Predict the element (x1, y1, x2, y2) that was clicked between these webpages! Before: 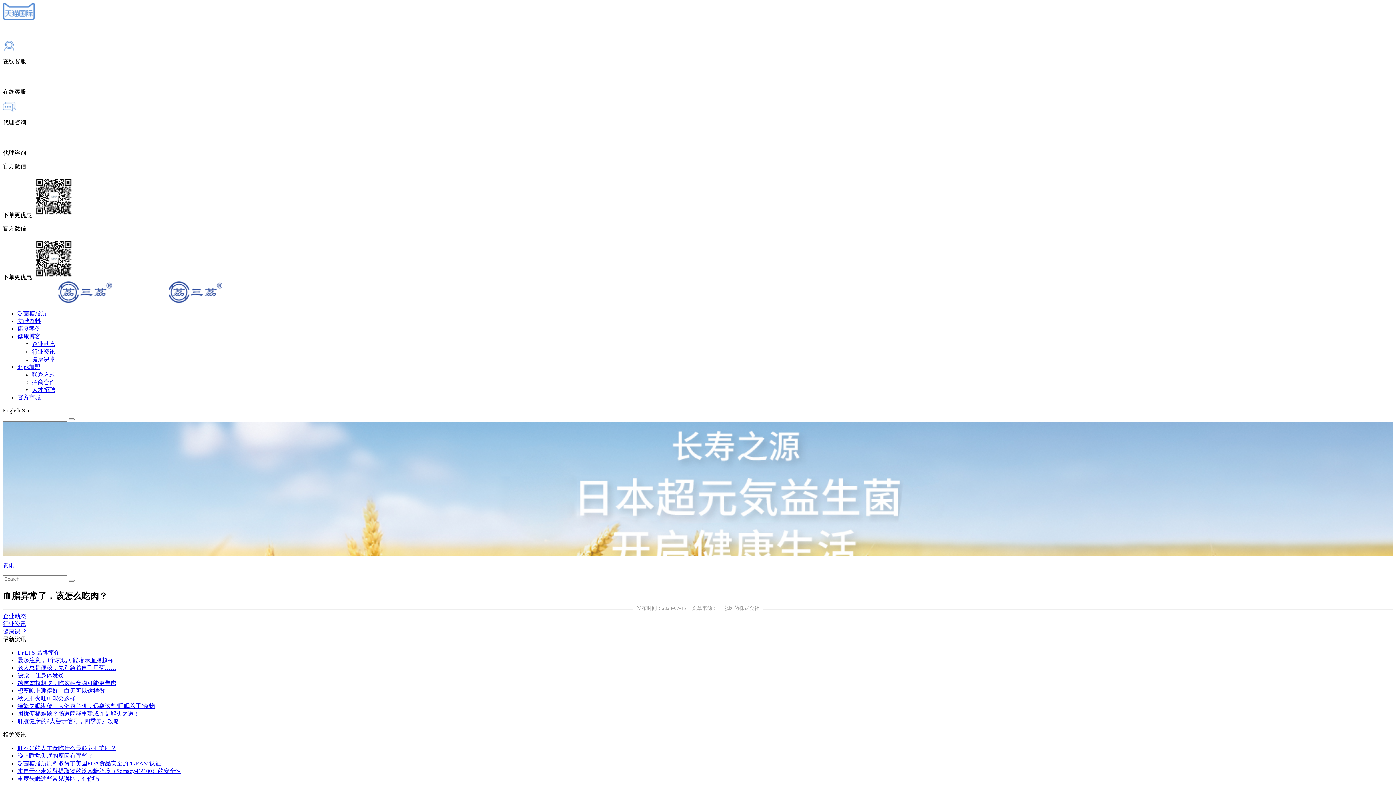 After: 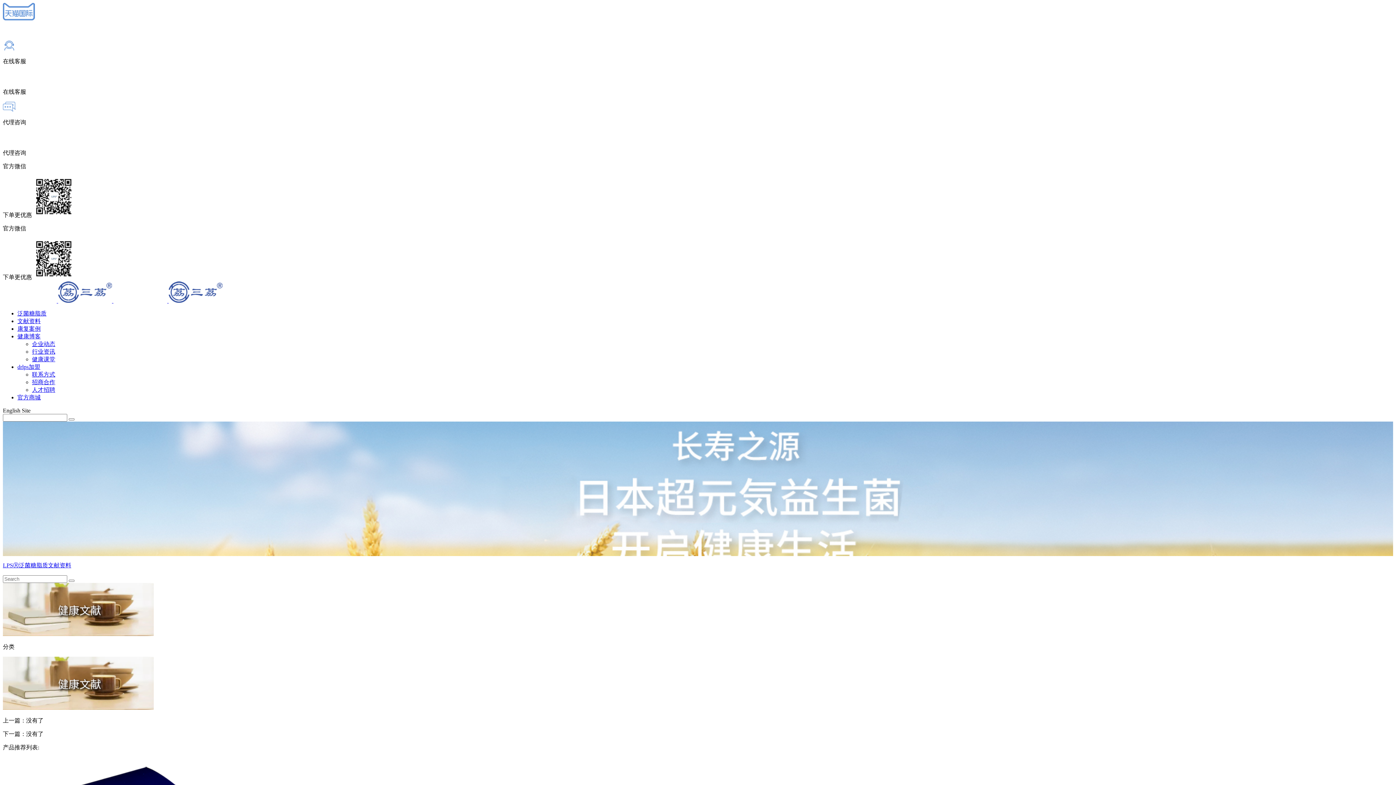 Action: bbox: (17, 318, 40, 324) label: 文献资料